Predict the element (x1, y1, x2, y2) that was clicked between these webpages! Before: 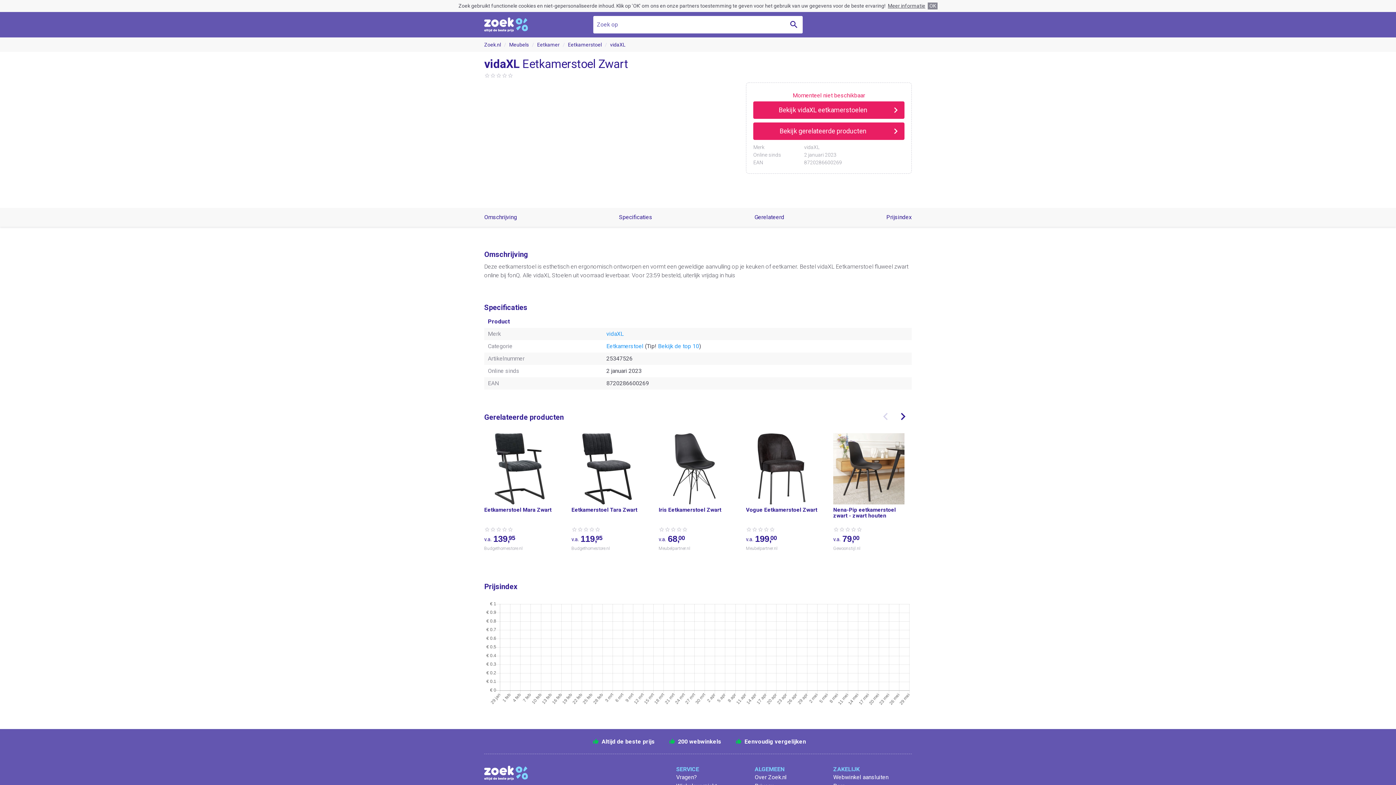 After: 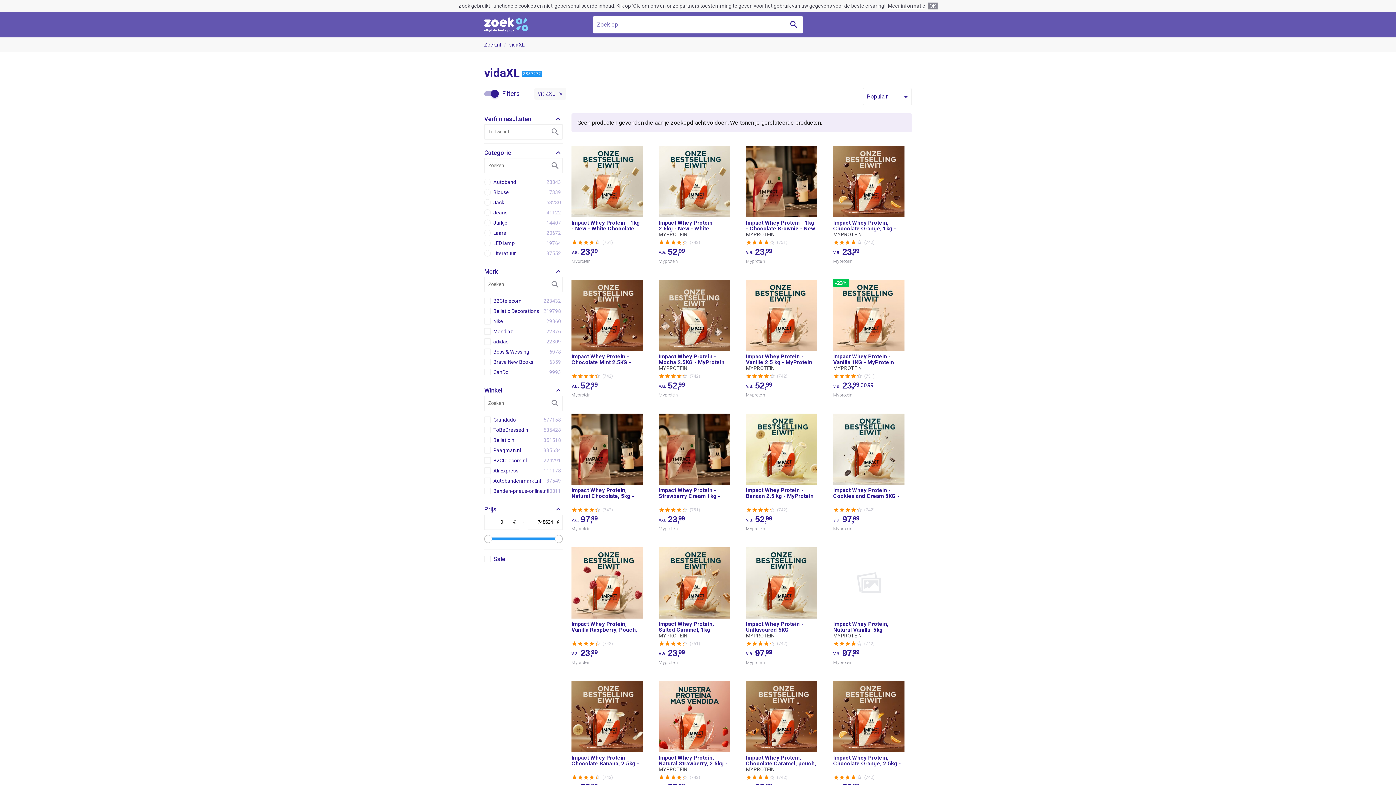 Action: bbox: (610, 41, 625, 47) label: vidaXL